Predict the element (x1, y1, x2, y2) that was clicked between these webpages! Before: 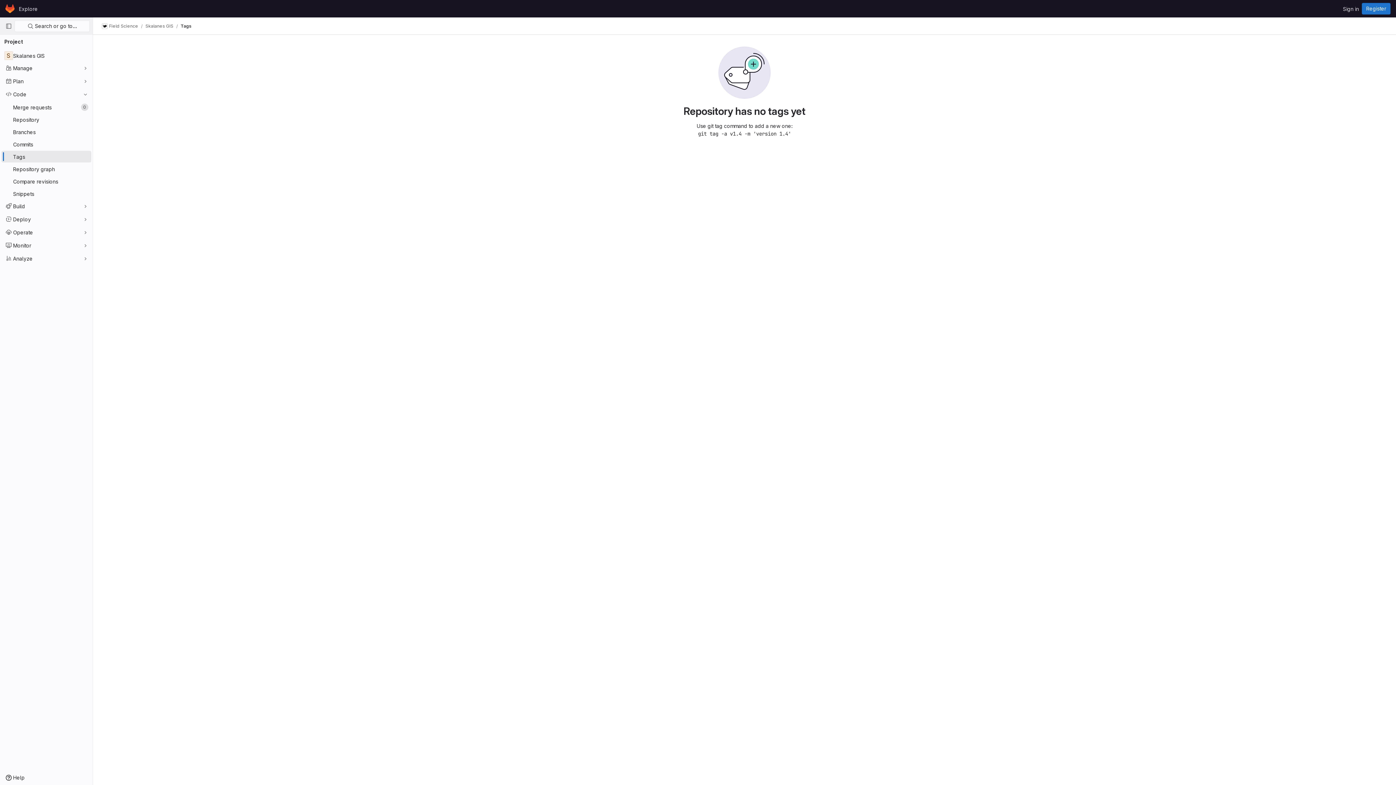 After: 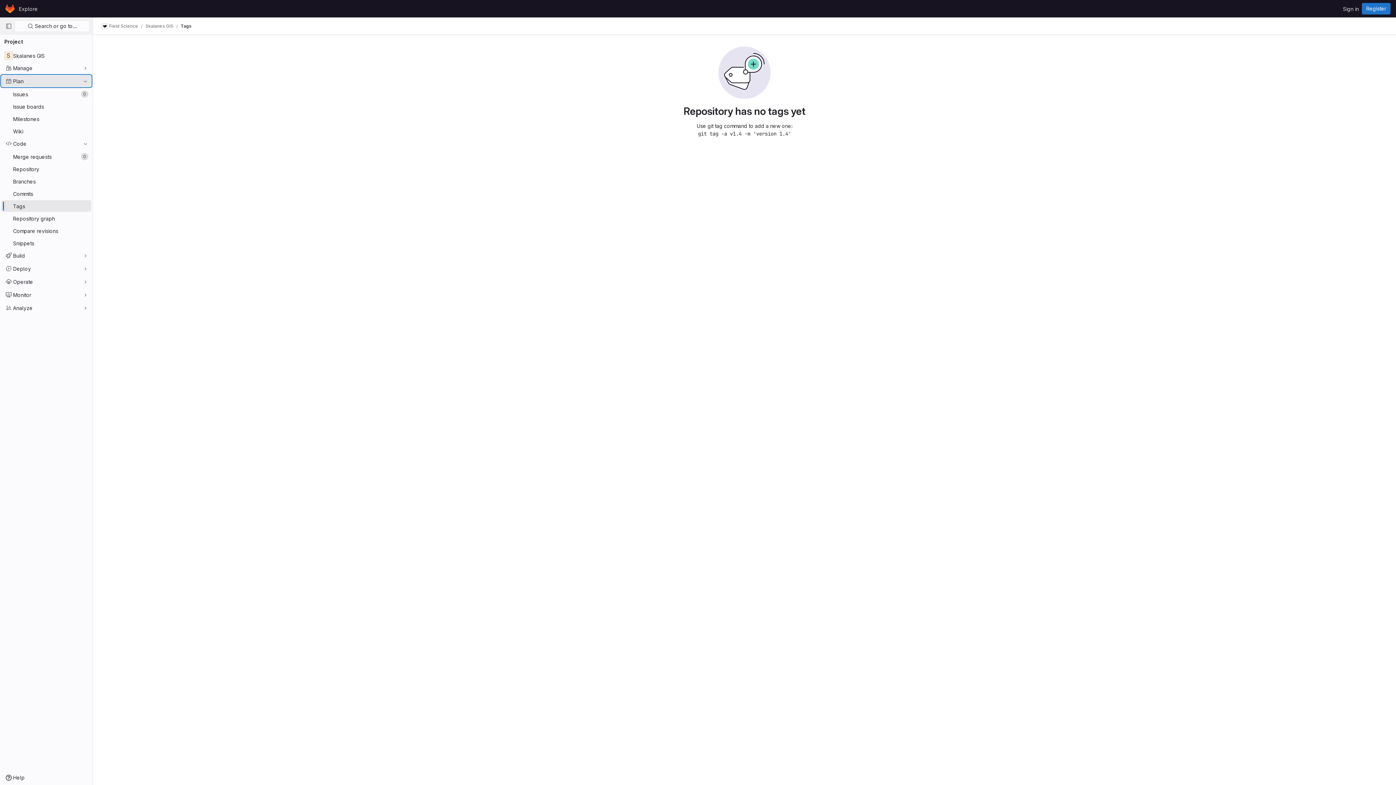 Action: bbox: (1, 75, 91, 86) label: Plan